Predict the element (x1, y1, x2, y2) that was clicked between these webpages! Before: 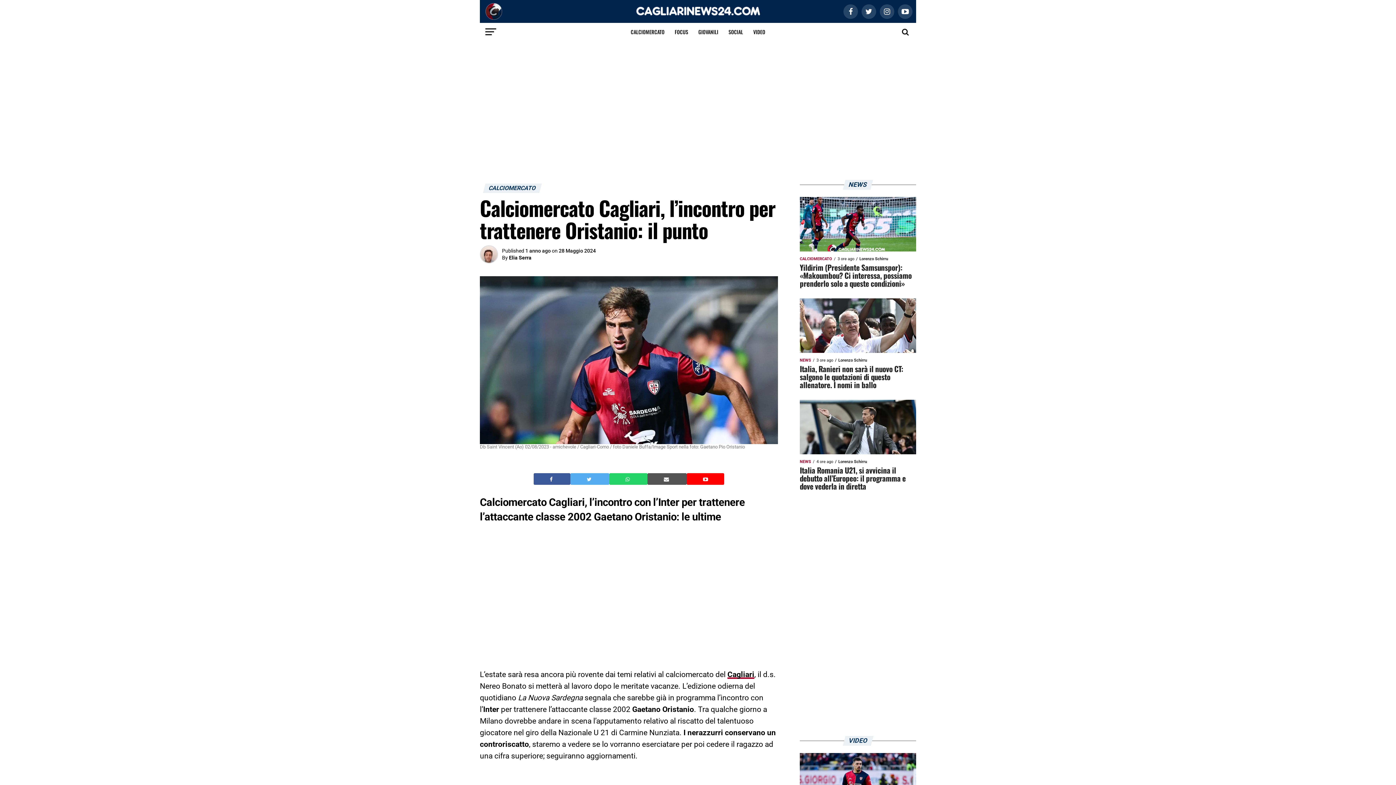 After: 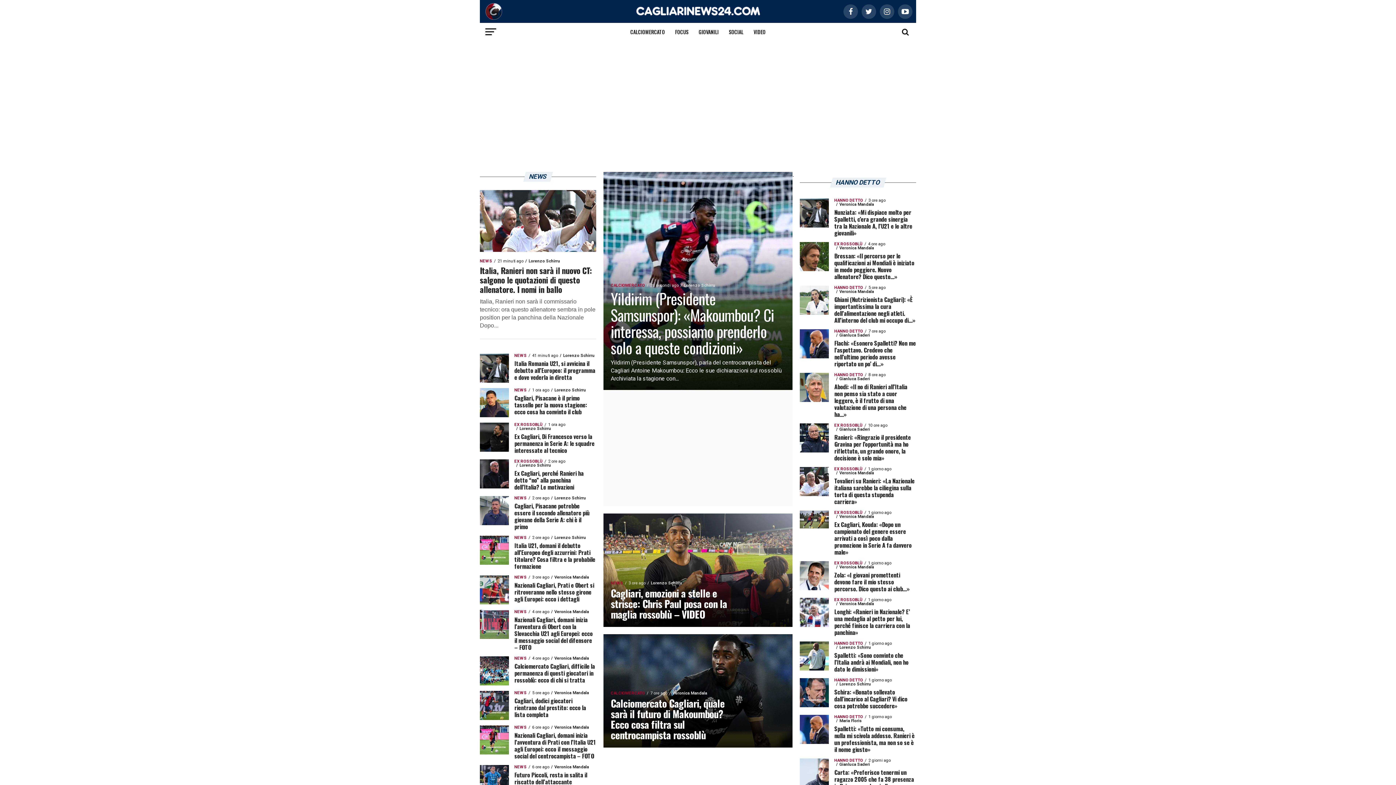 Action: bbox: (625, 12, 770, 18)